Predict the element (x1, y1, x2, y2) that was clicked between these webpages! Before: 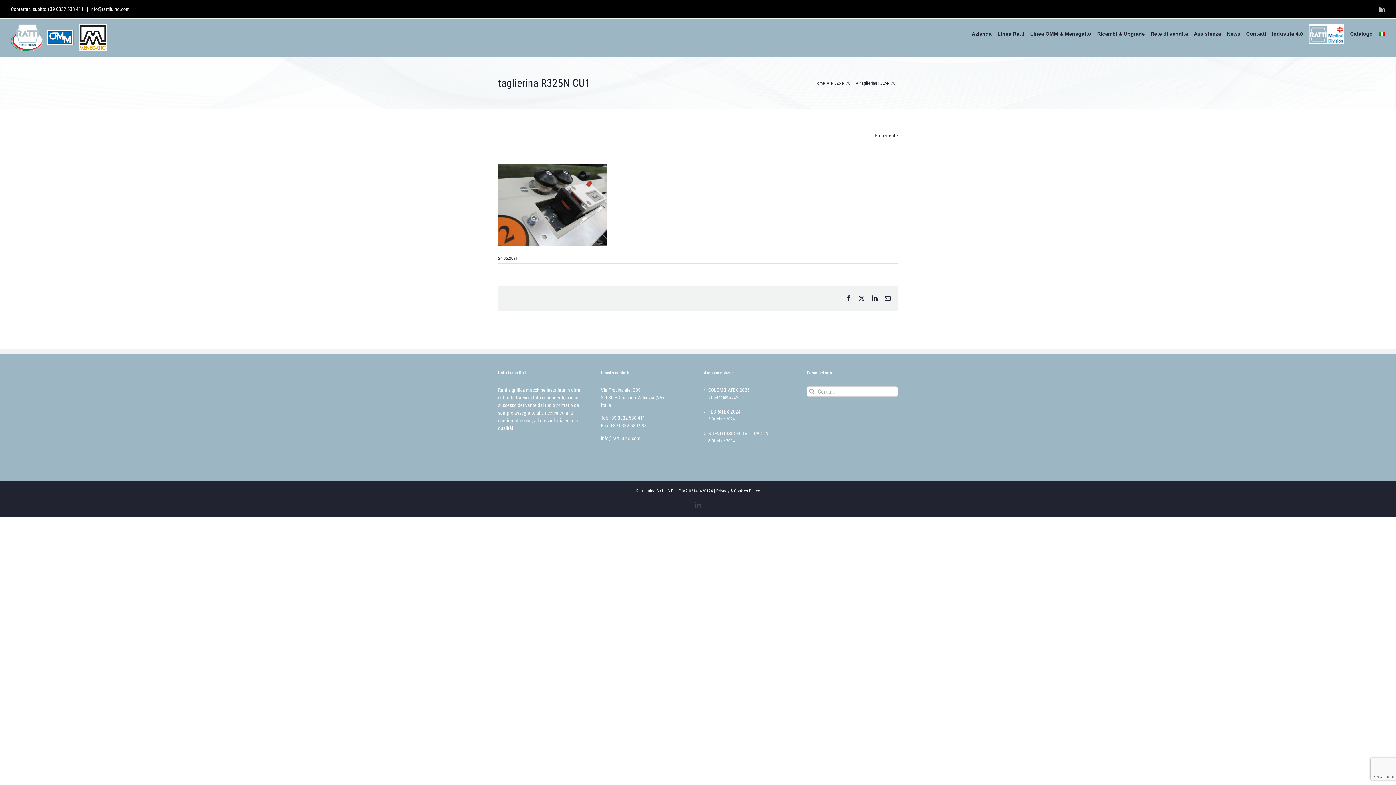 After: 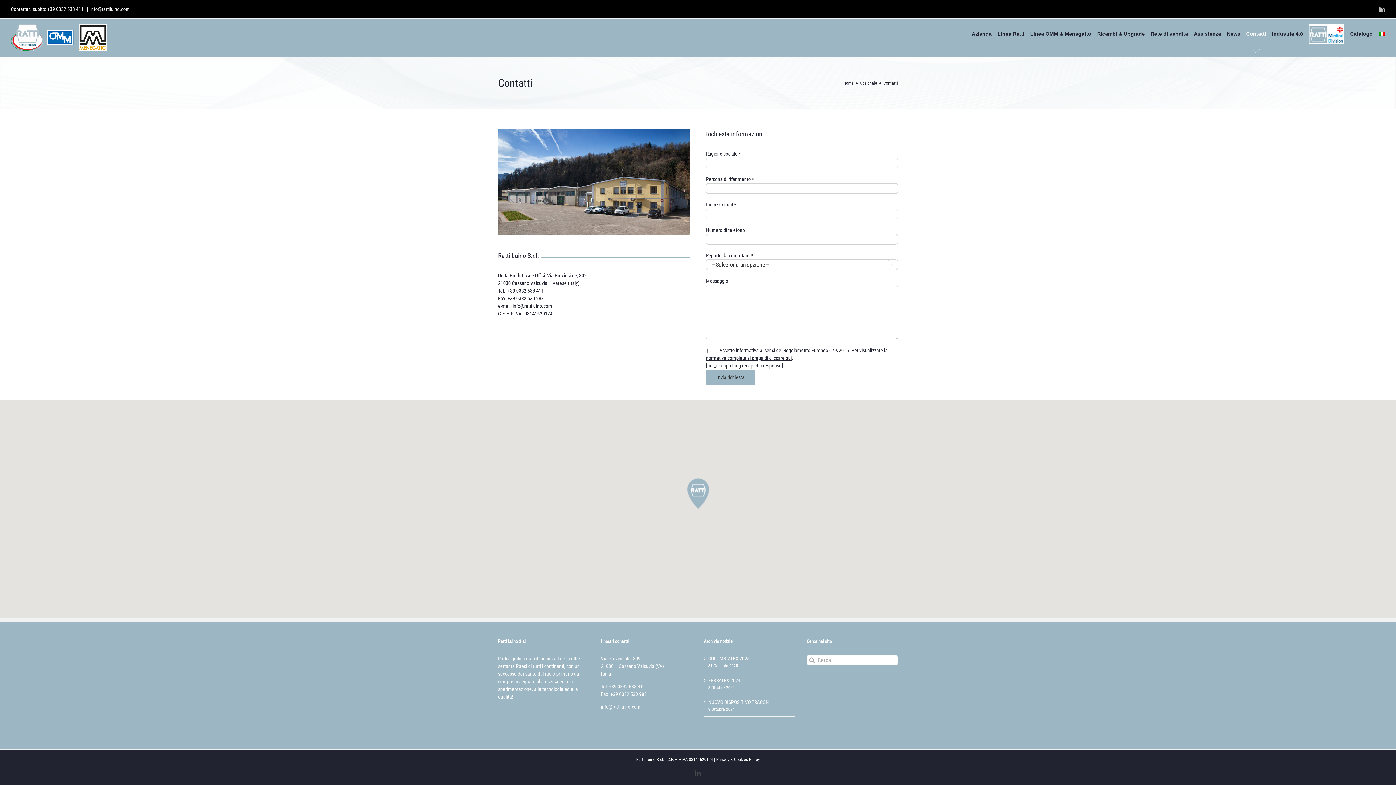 Action: label: Contatti bbox: (1246, 18, 1266, 49)